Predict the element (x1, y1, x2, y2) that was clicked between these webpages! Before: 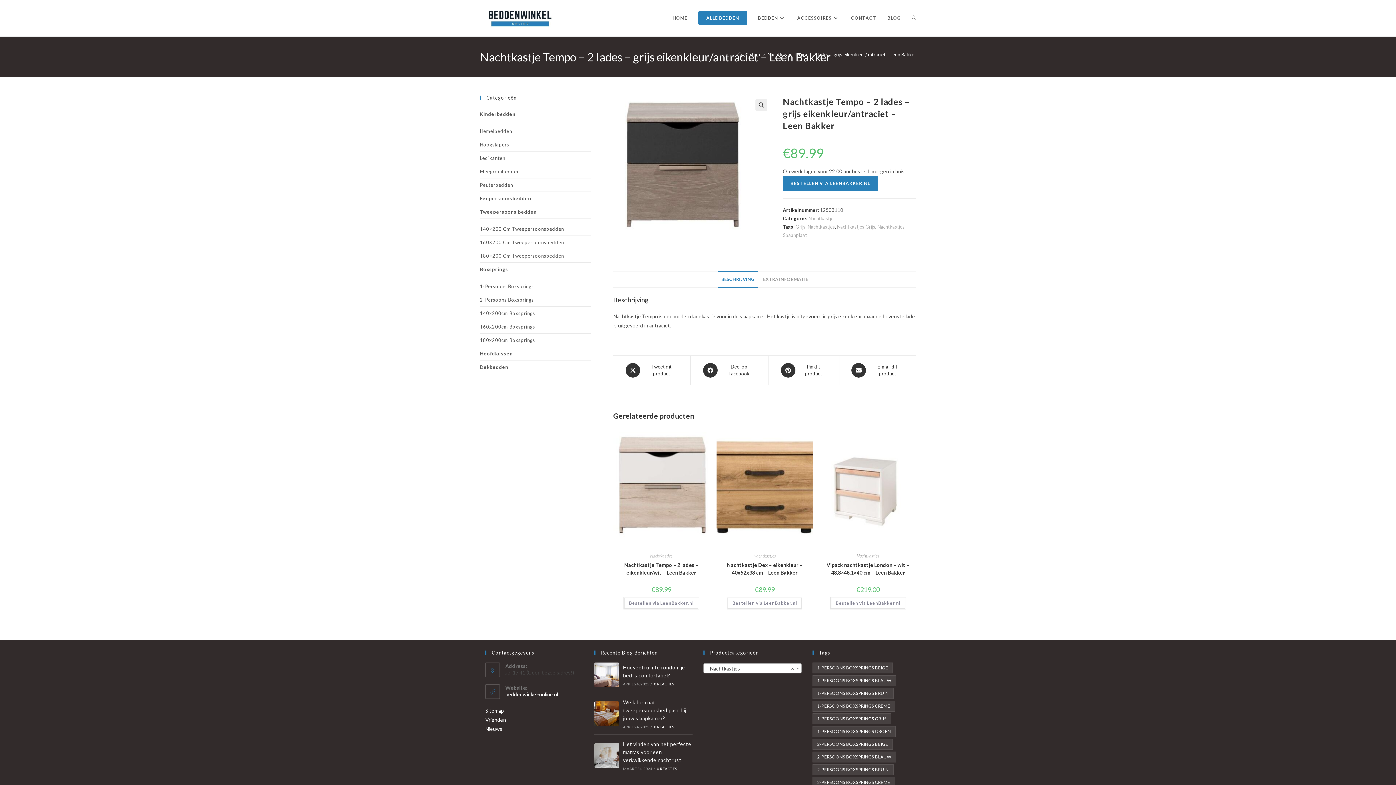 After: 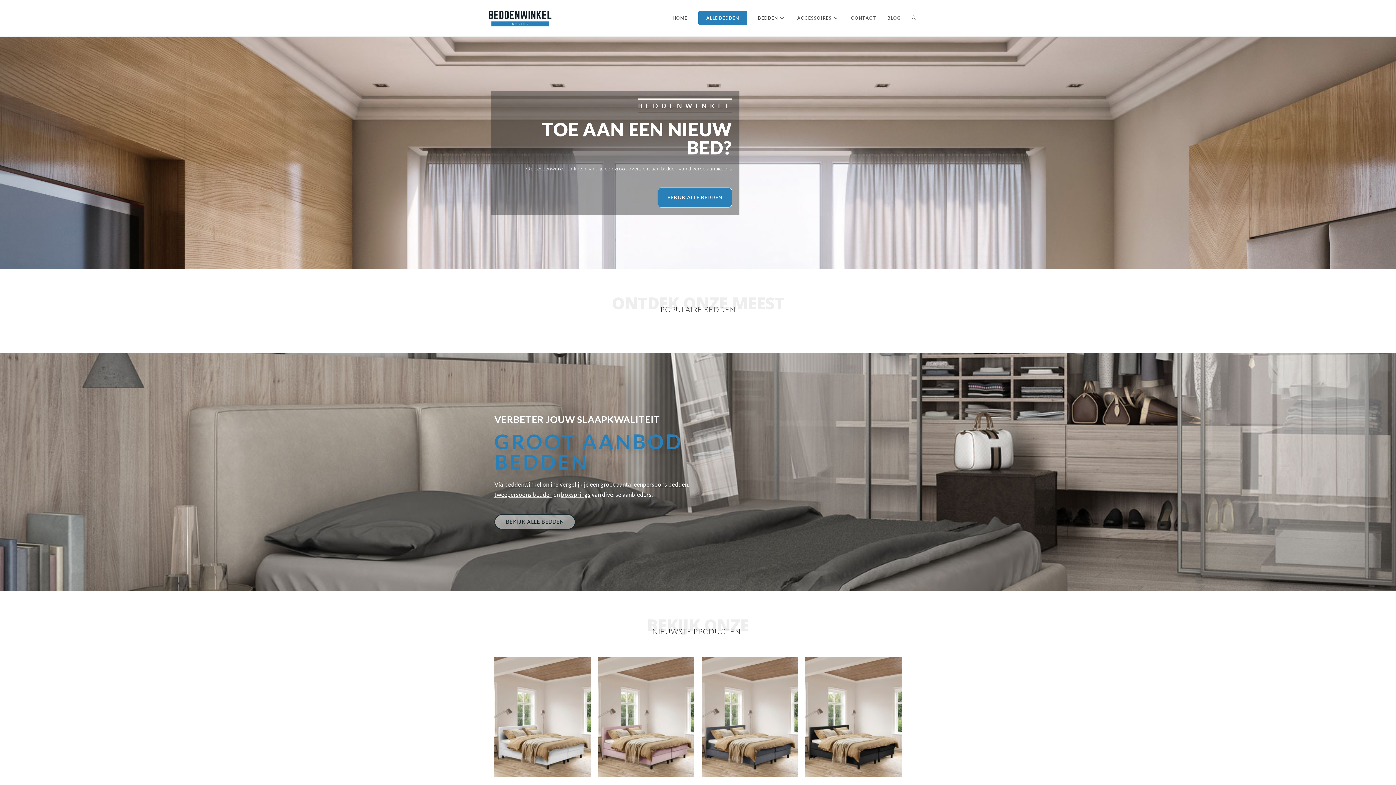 Action: label: HOME bbox: (667, 0, 693, 36)